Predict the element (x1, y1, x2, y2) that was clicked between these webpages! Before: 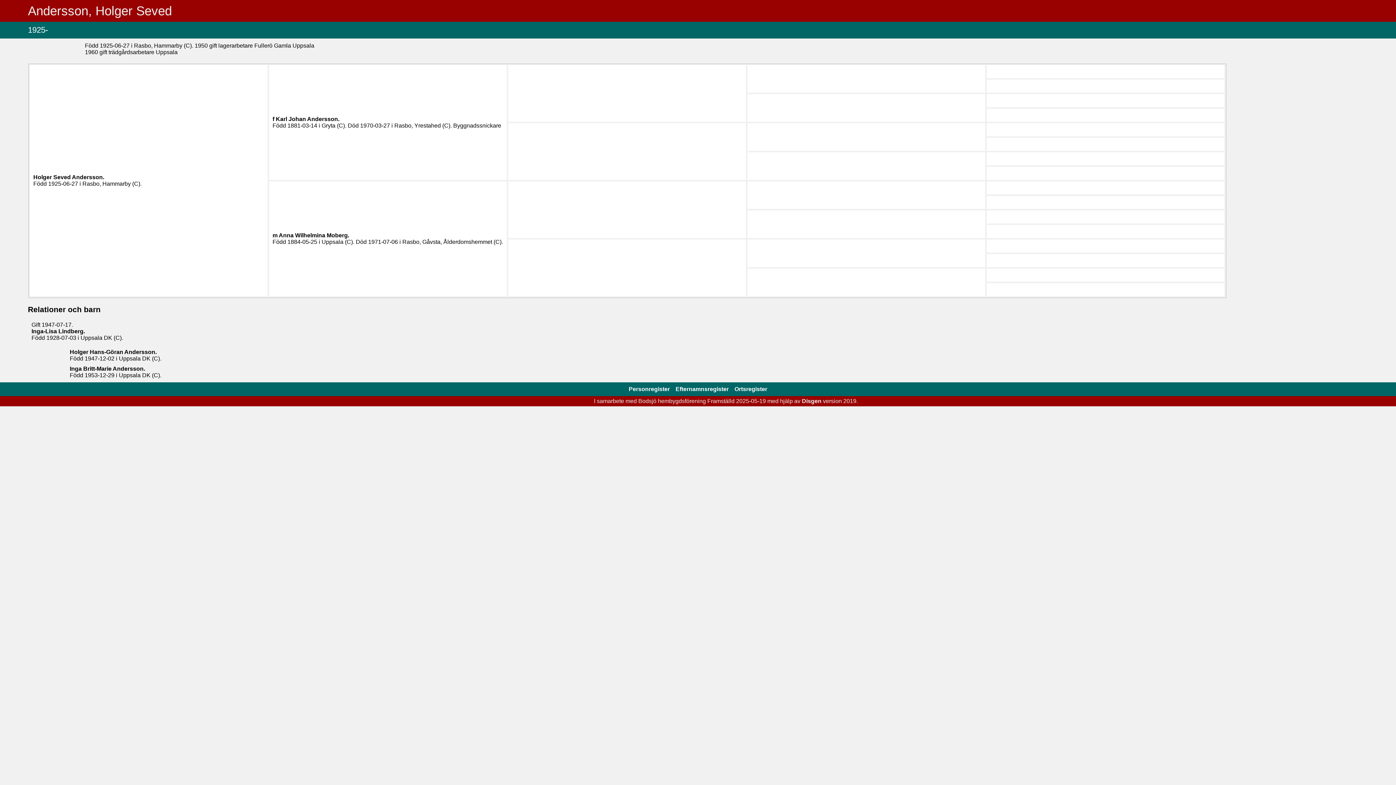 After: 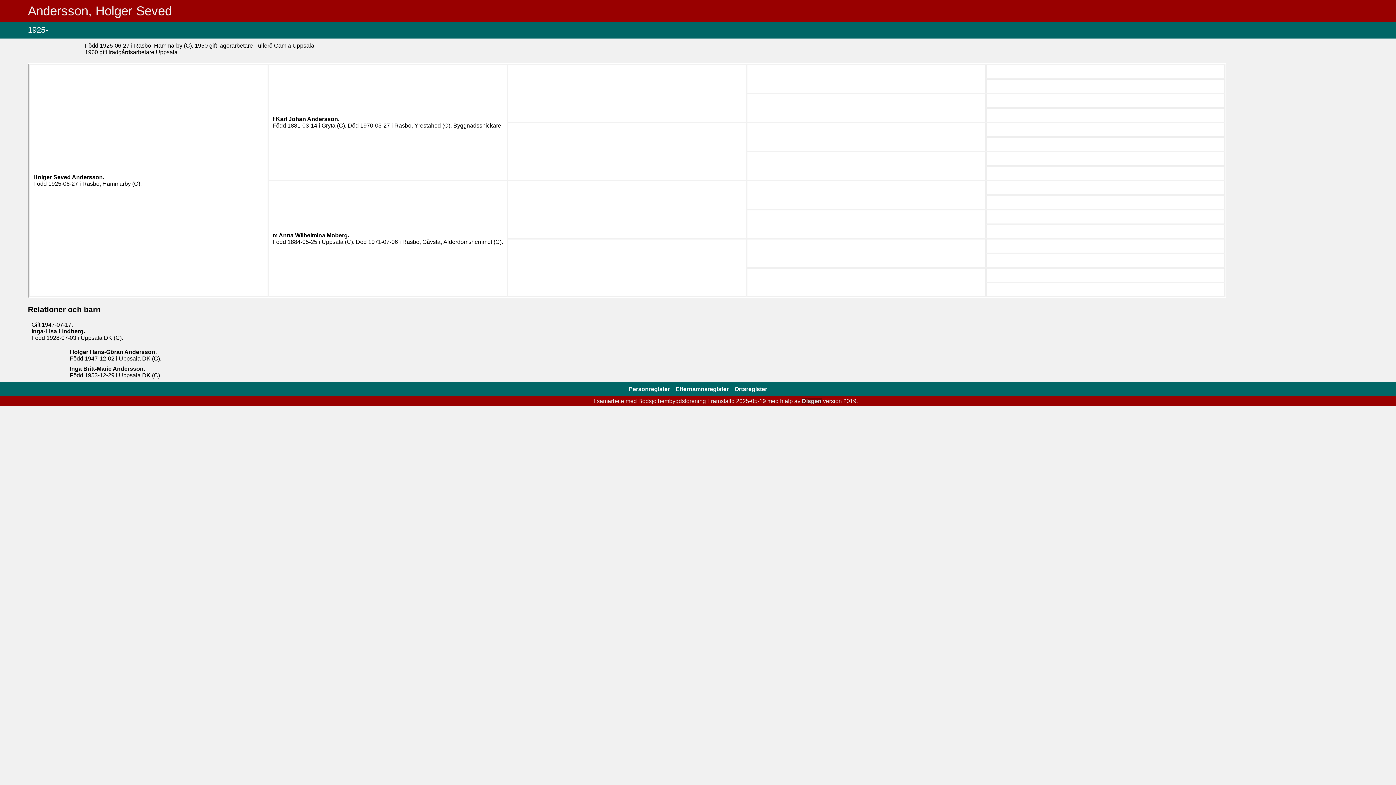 Action: label: Disgen bbox: (802, 398, 821, 404)